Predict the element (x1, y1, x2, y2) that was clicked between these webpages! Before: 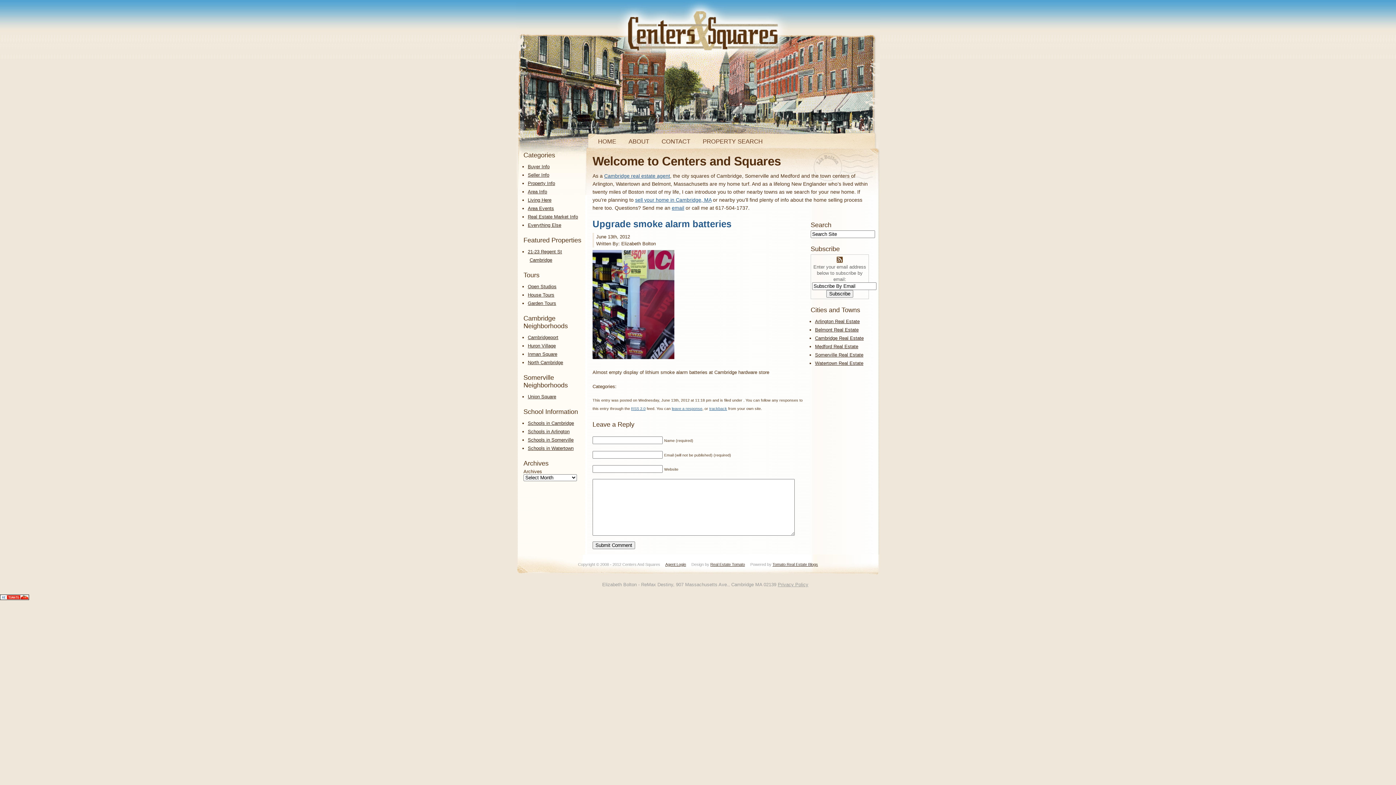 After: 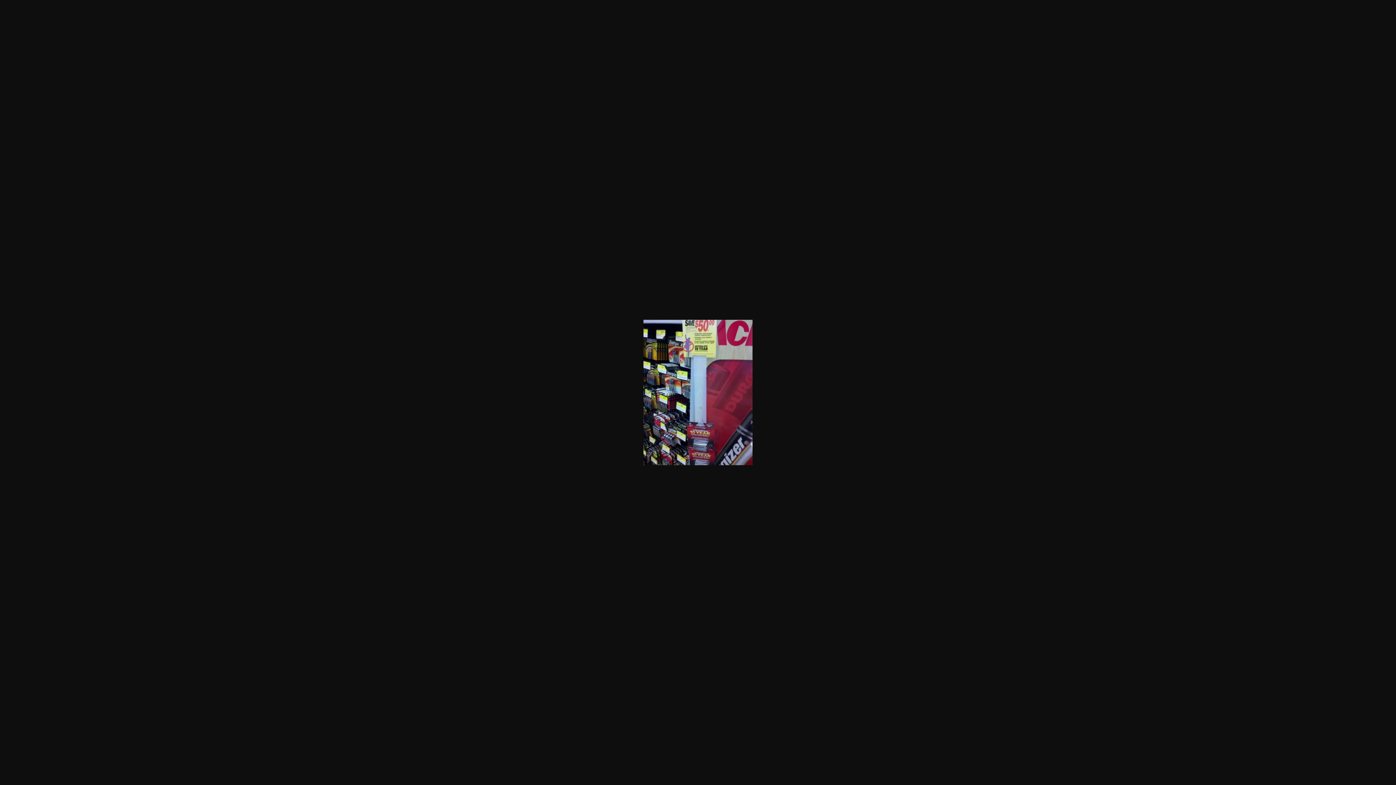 Action: bbox: (592, 358, 678, 364)